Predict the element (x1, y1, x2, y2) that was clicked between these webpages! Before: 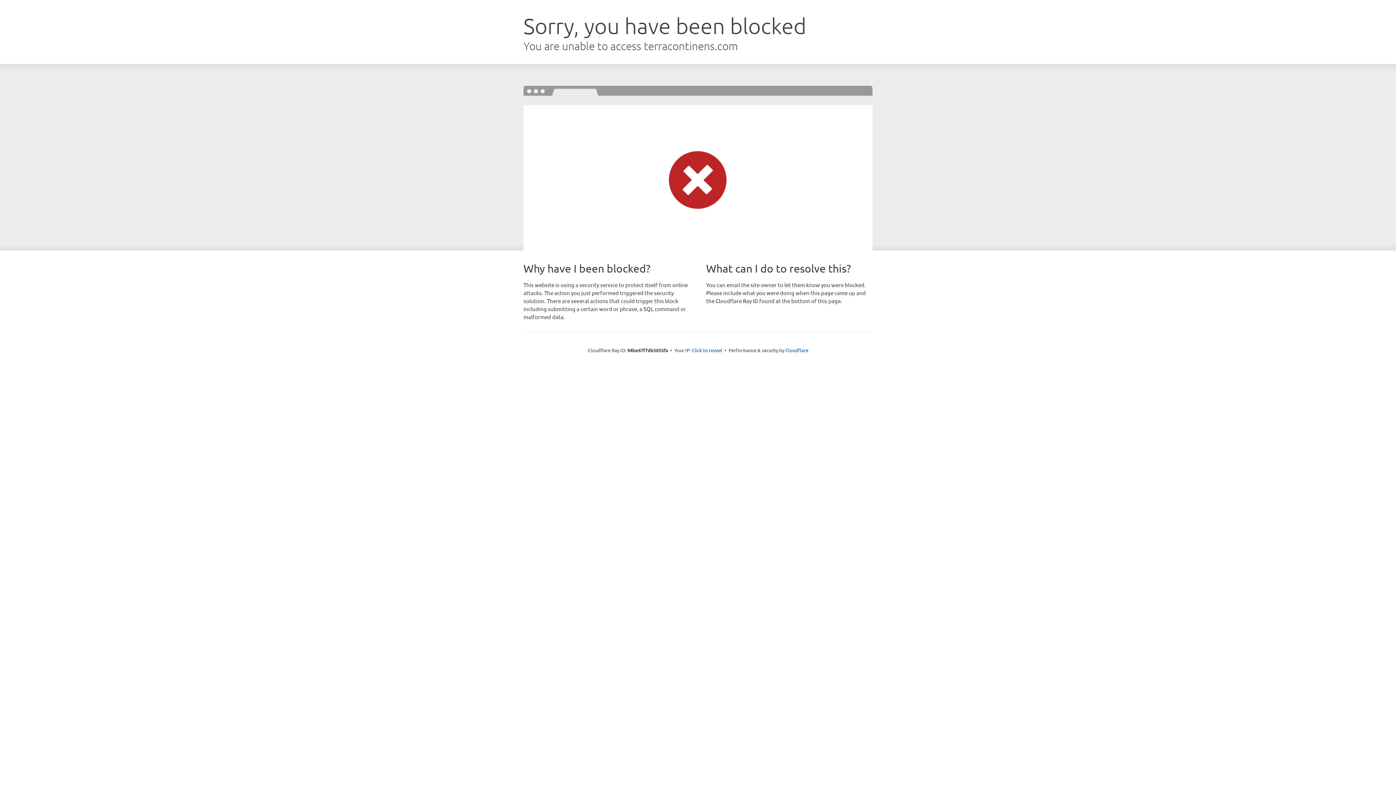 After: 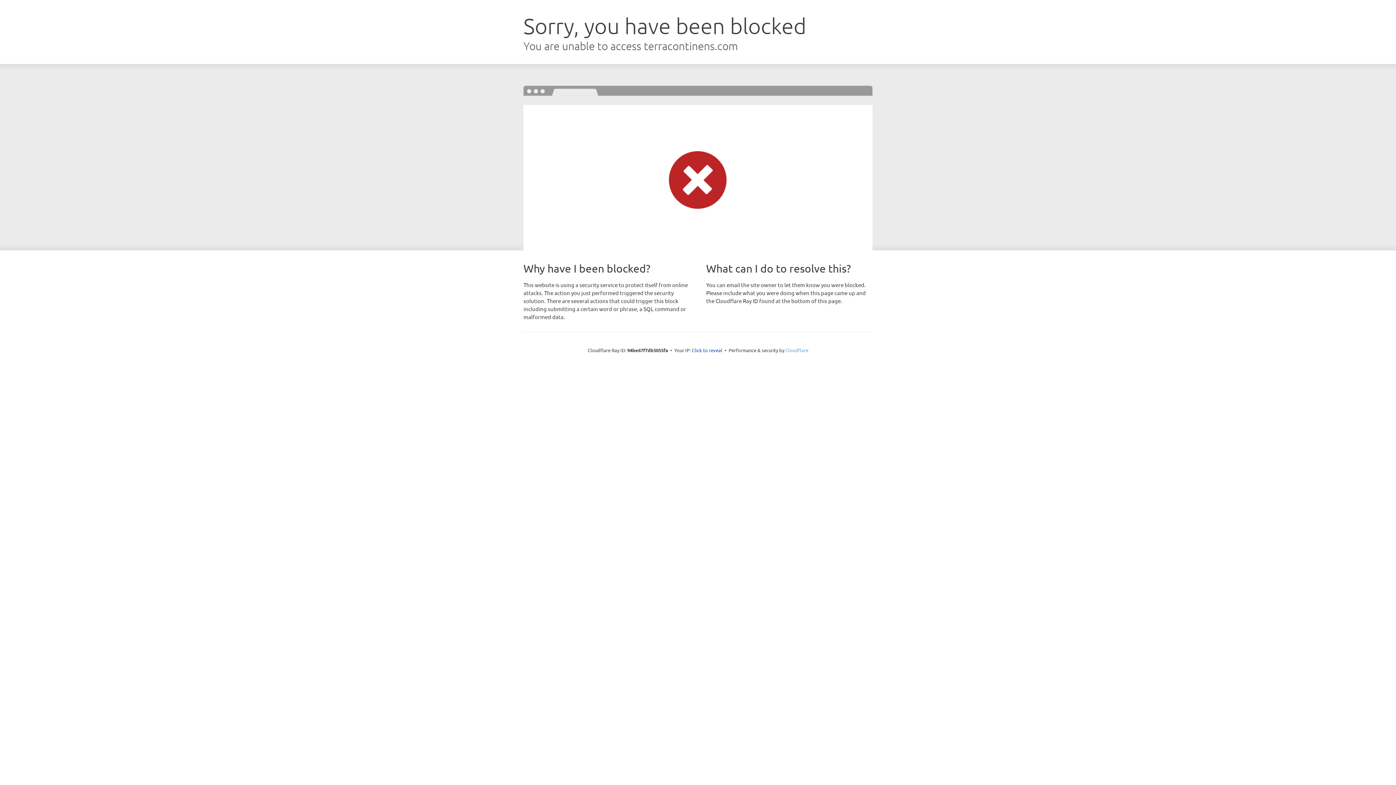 Action: label: Cloudflare bbox: (785, 347, 808, 353)